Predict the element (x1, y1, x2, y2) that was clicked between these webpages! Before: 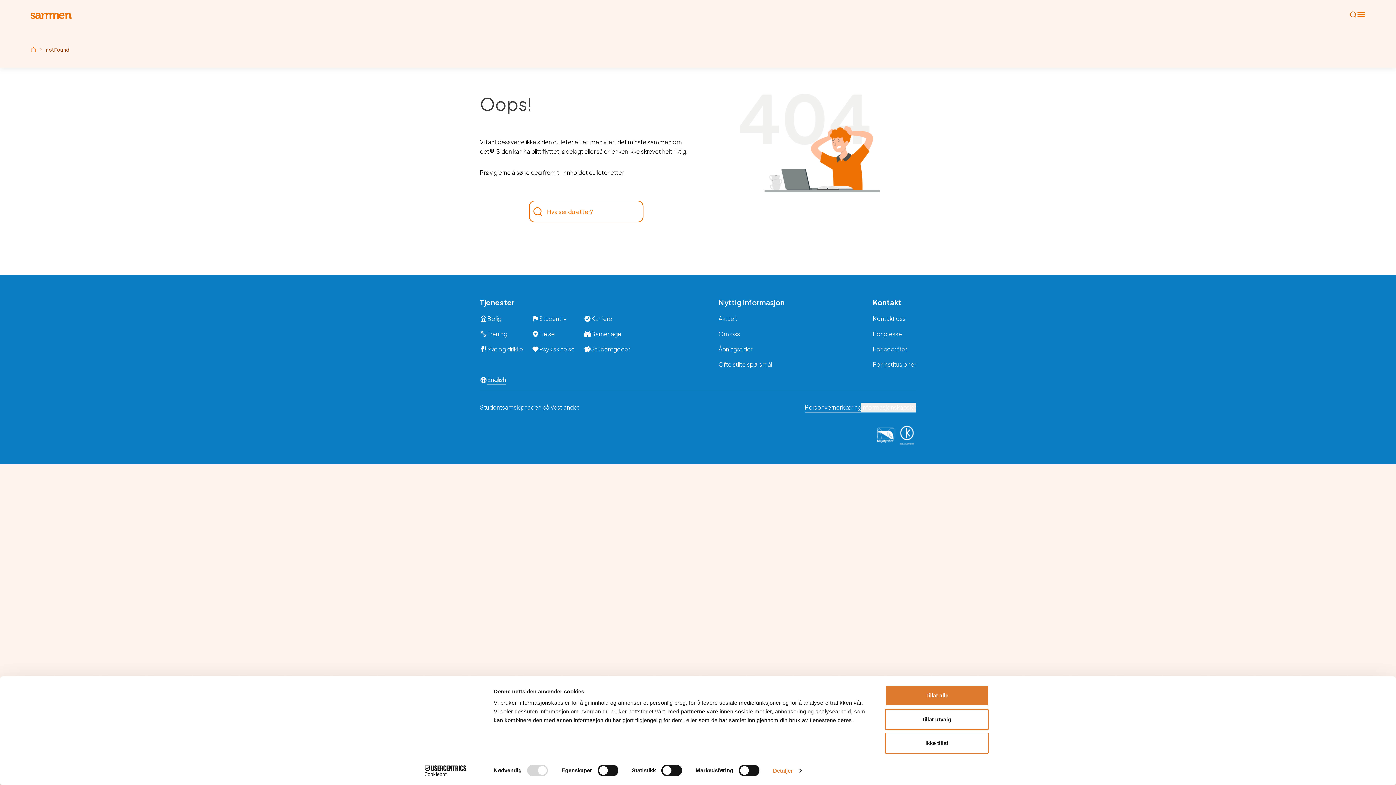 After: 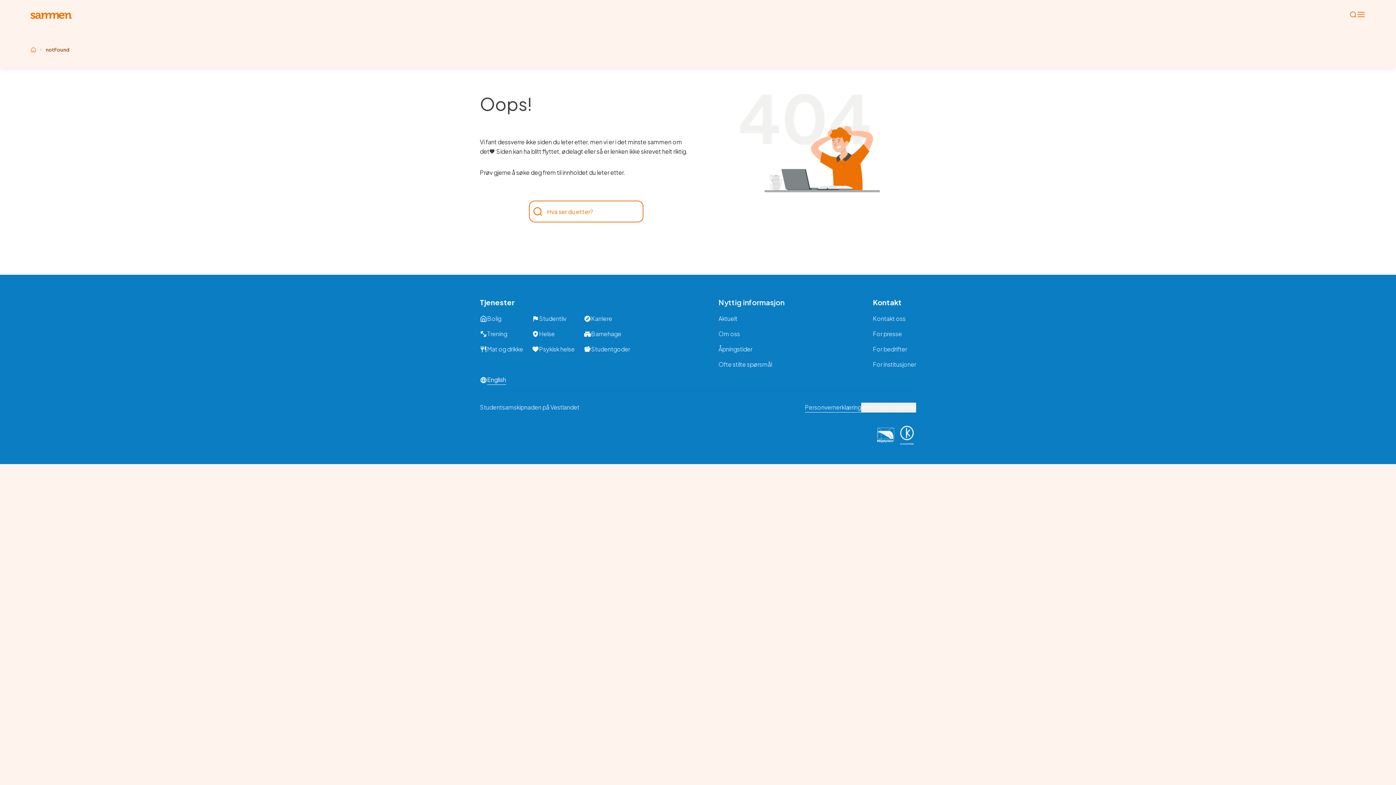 Action: bbox: (885, 685, 989, 706) label: Tillat alle